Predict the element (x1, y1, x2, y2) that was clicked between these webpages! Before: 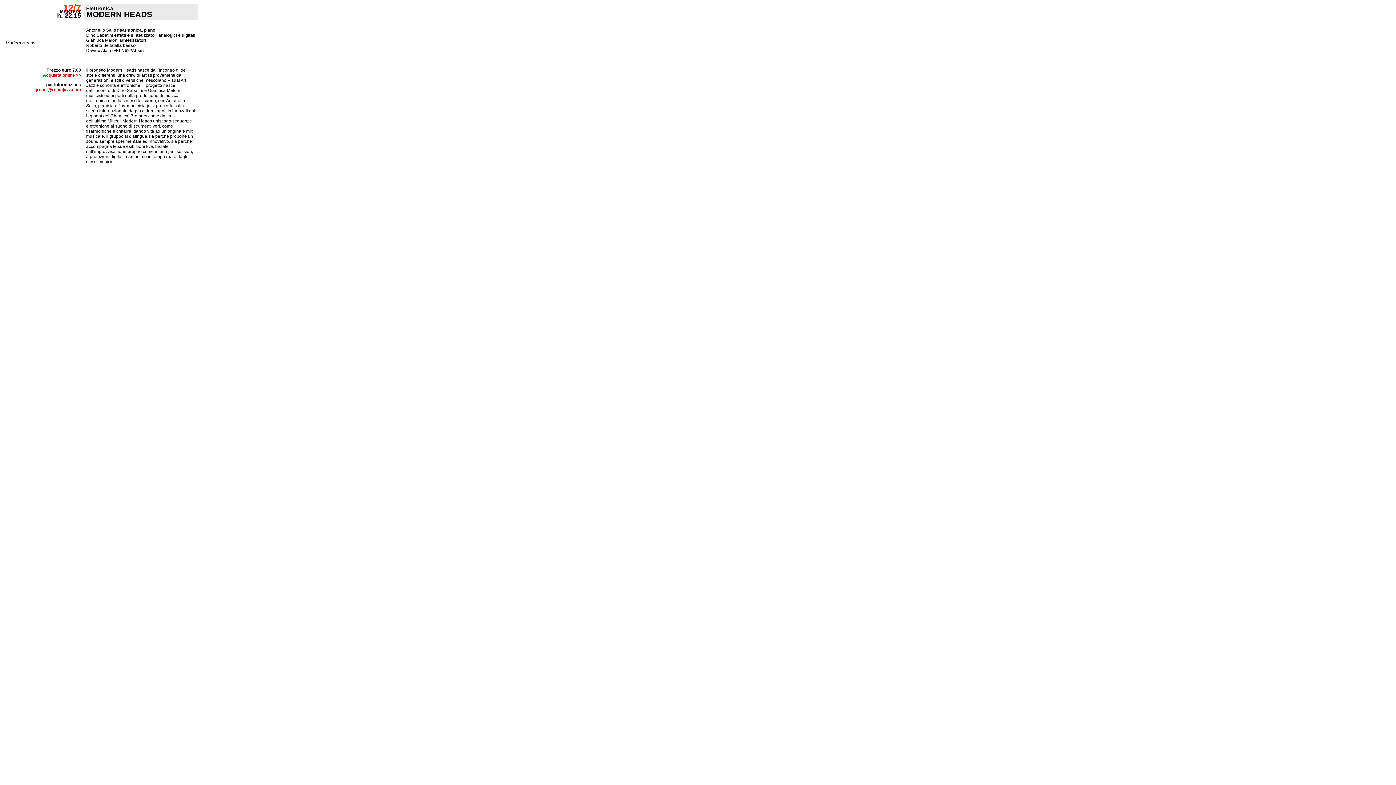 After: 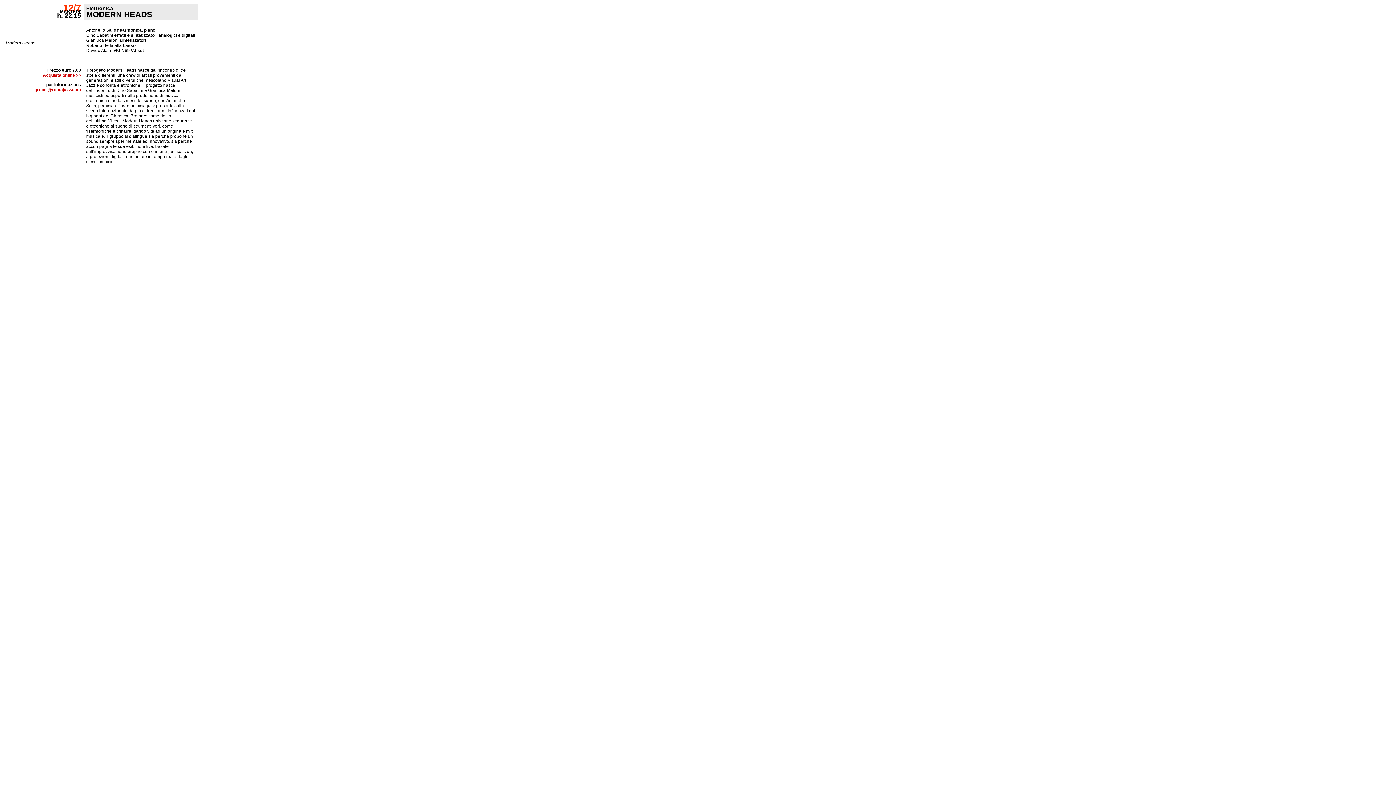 Action: bbox: (42, 72, 81, 77) label: Acquista online >>